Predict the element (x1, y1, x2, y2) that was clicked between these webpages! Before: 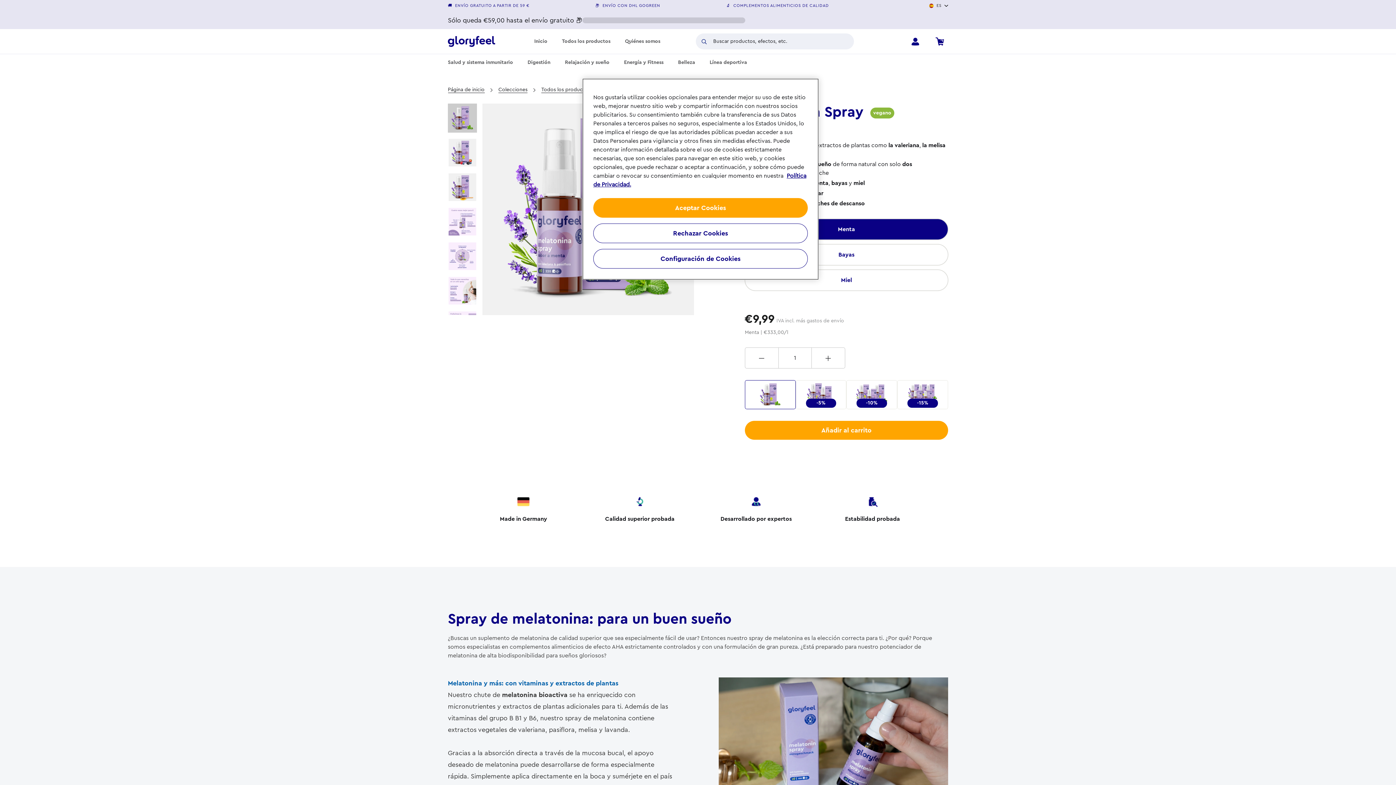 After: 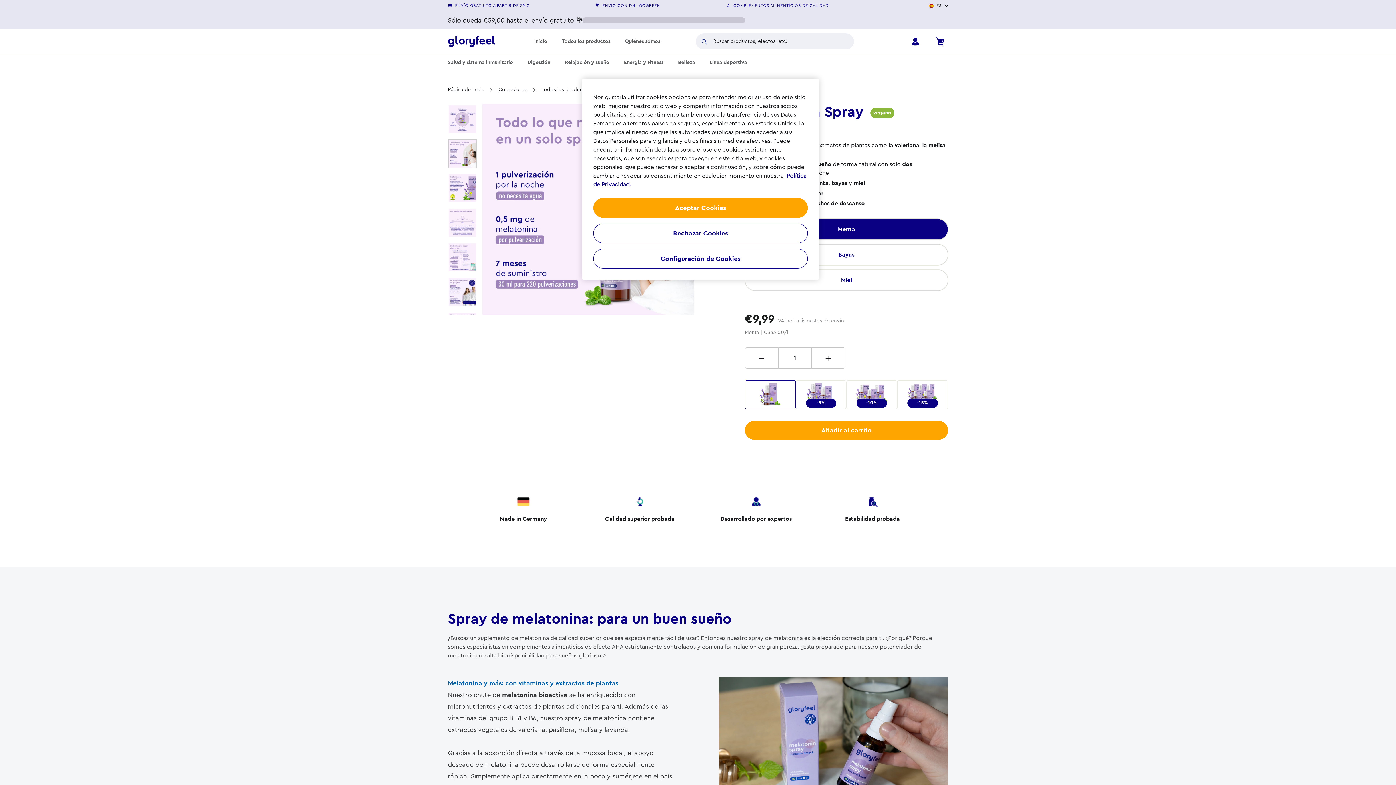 Action: bbox: (448, 277, 476, 304)